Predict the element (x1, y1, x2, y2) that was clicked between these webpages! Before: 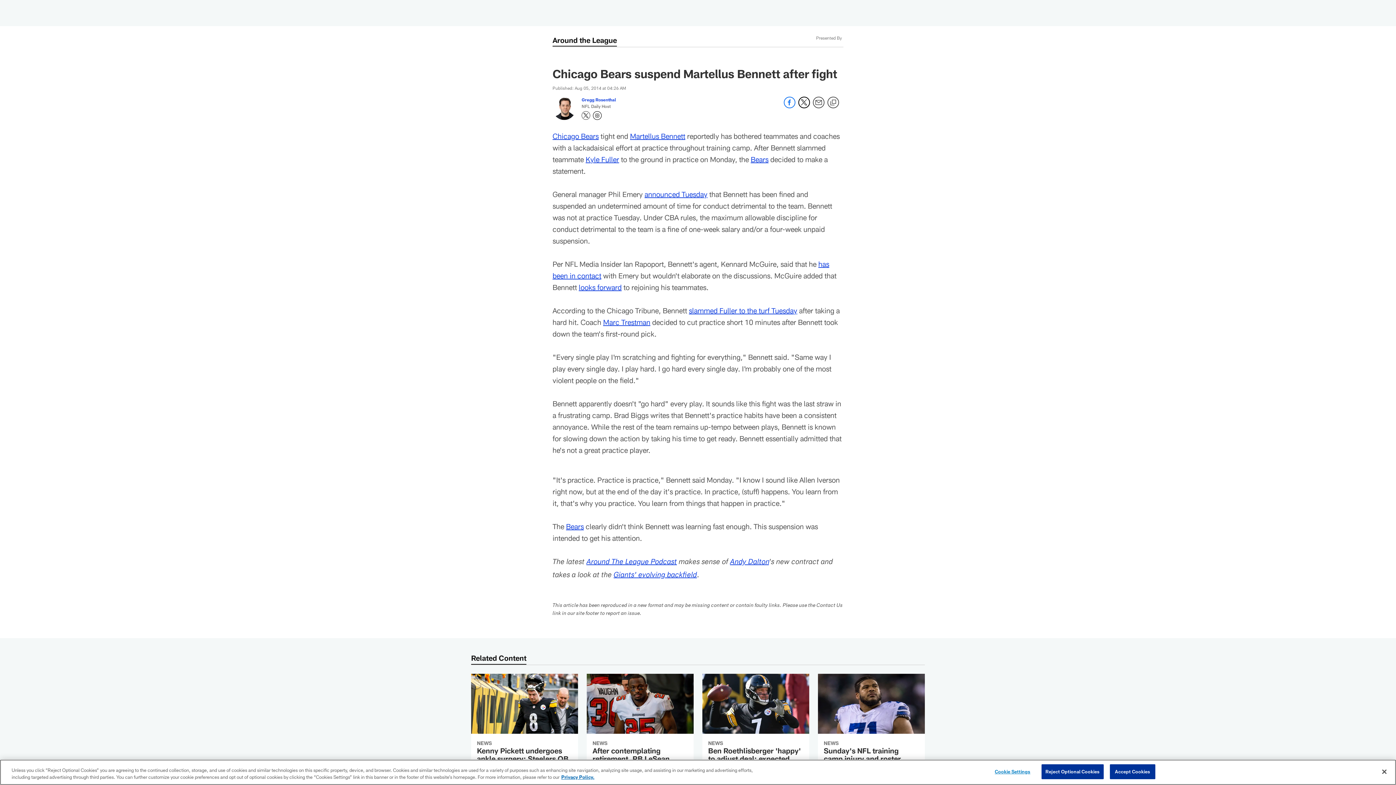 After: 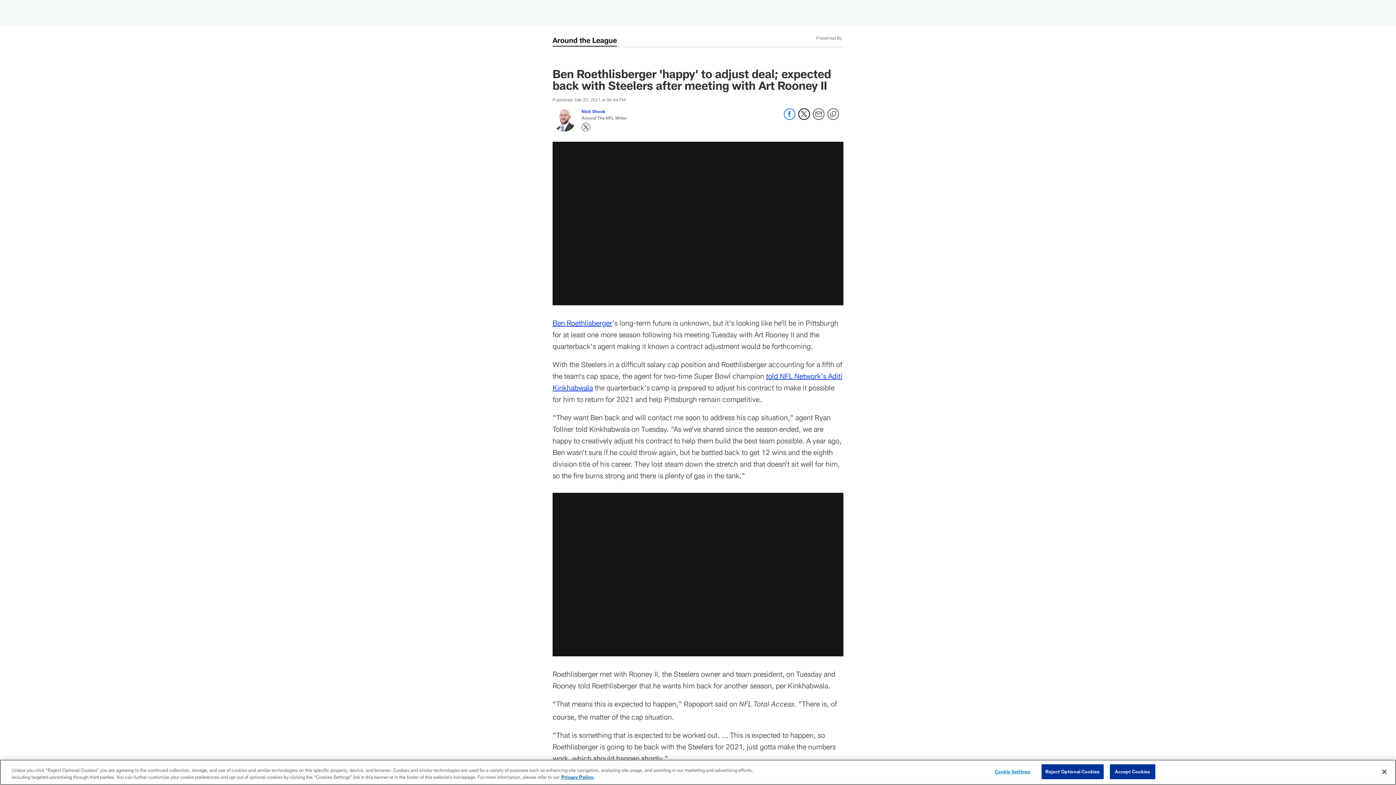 Action: label: Ben Roethlisberger 'happy' to adjust deal; expected back with Steelers after meeting with Art Rooney II bbox: (702, 674, 809, 825)